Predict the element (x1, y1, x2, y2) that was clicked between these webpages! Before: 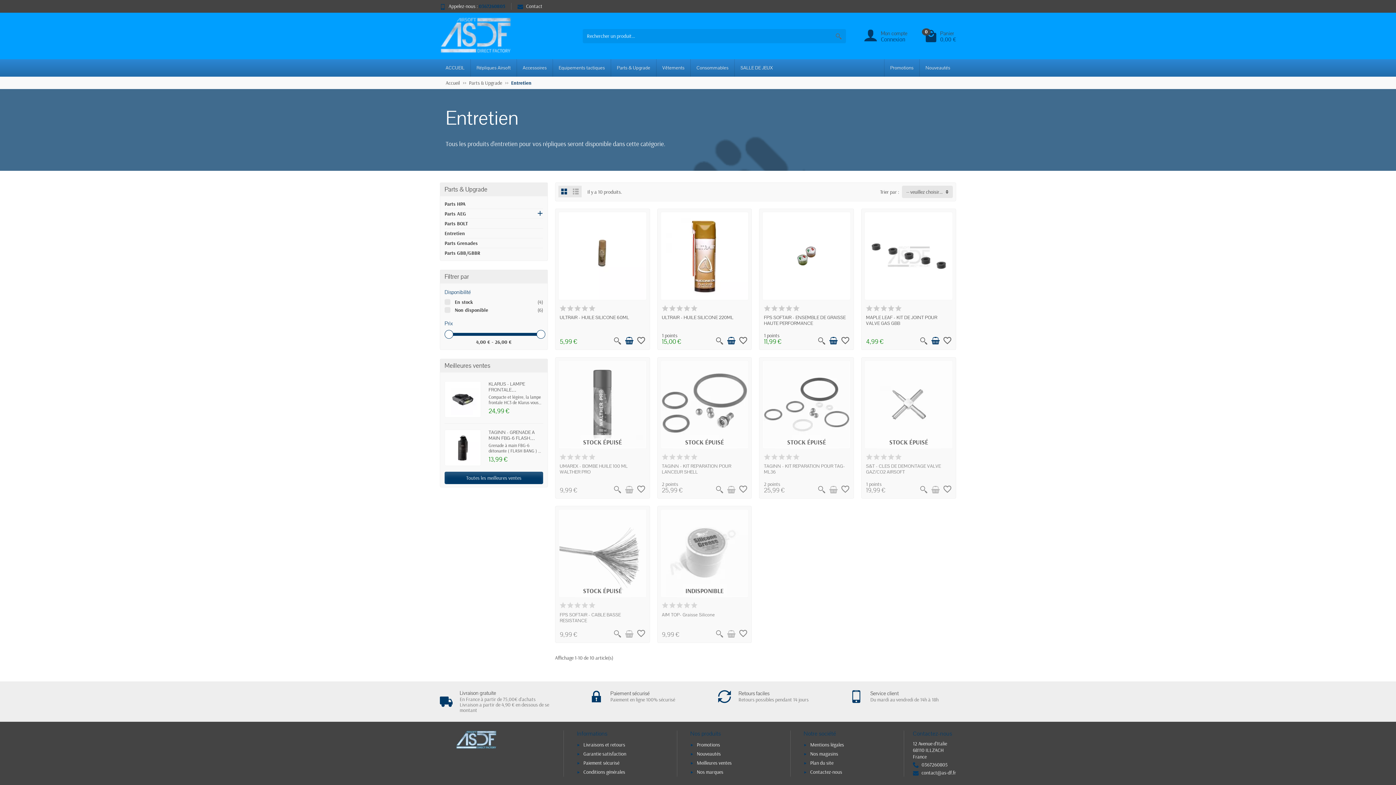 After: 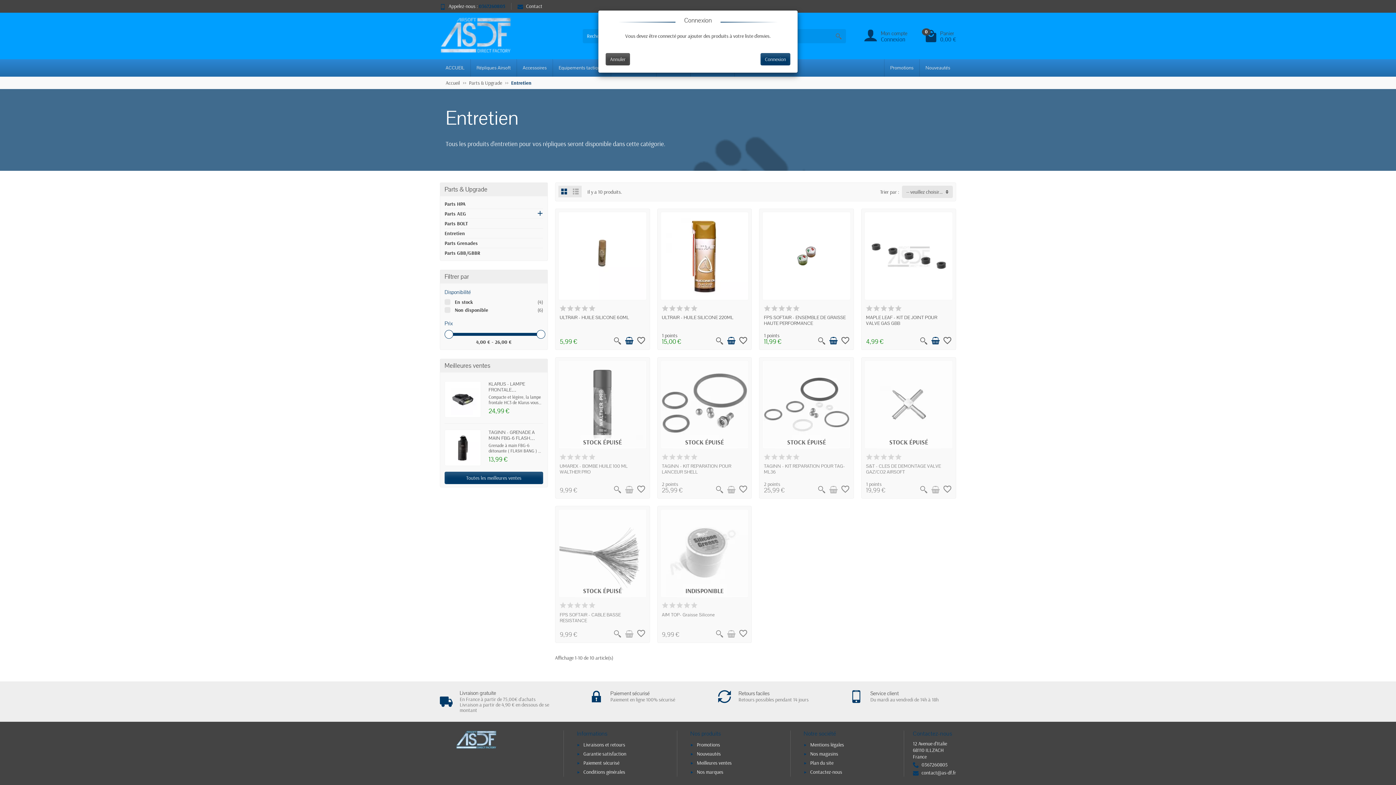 Action: bbox: (738, 629, 747, 638) label: favorite_border